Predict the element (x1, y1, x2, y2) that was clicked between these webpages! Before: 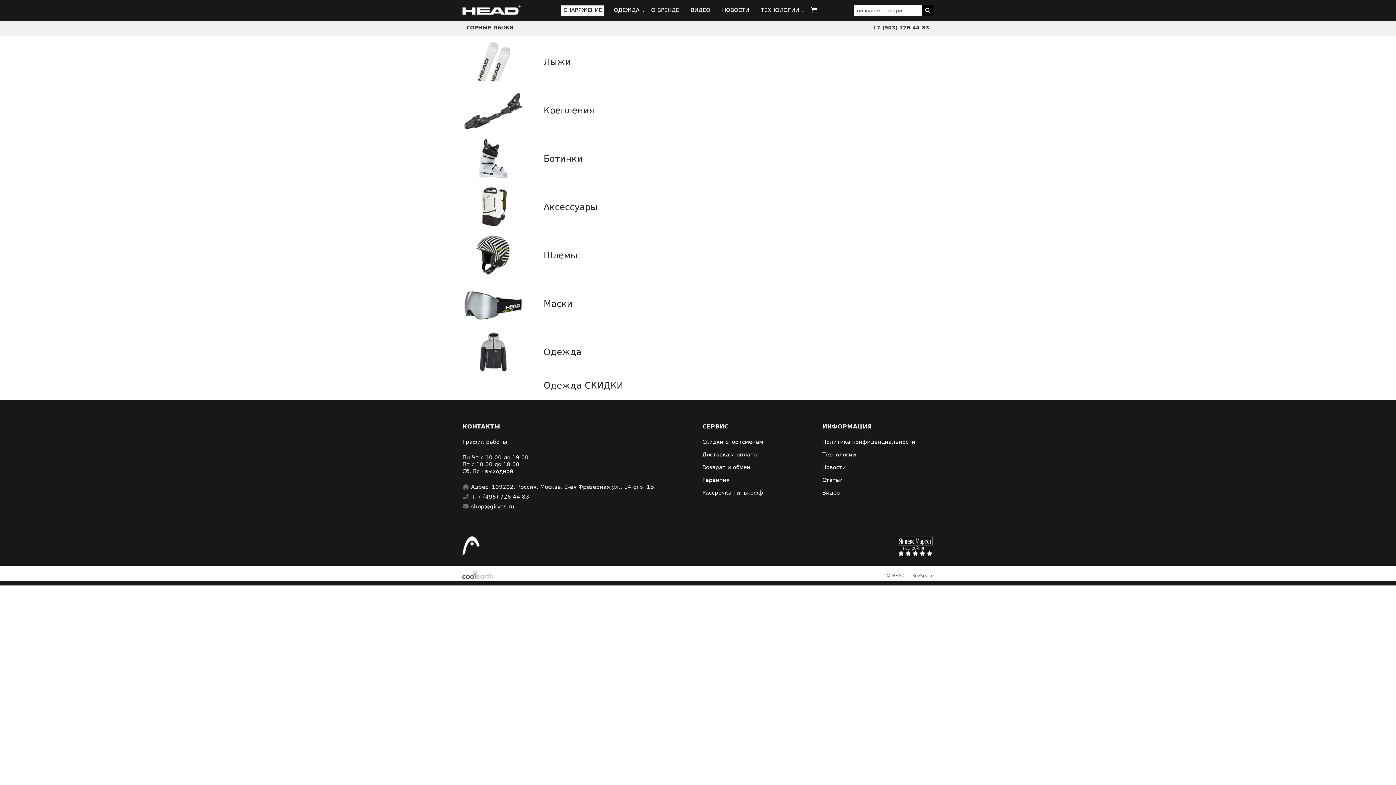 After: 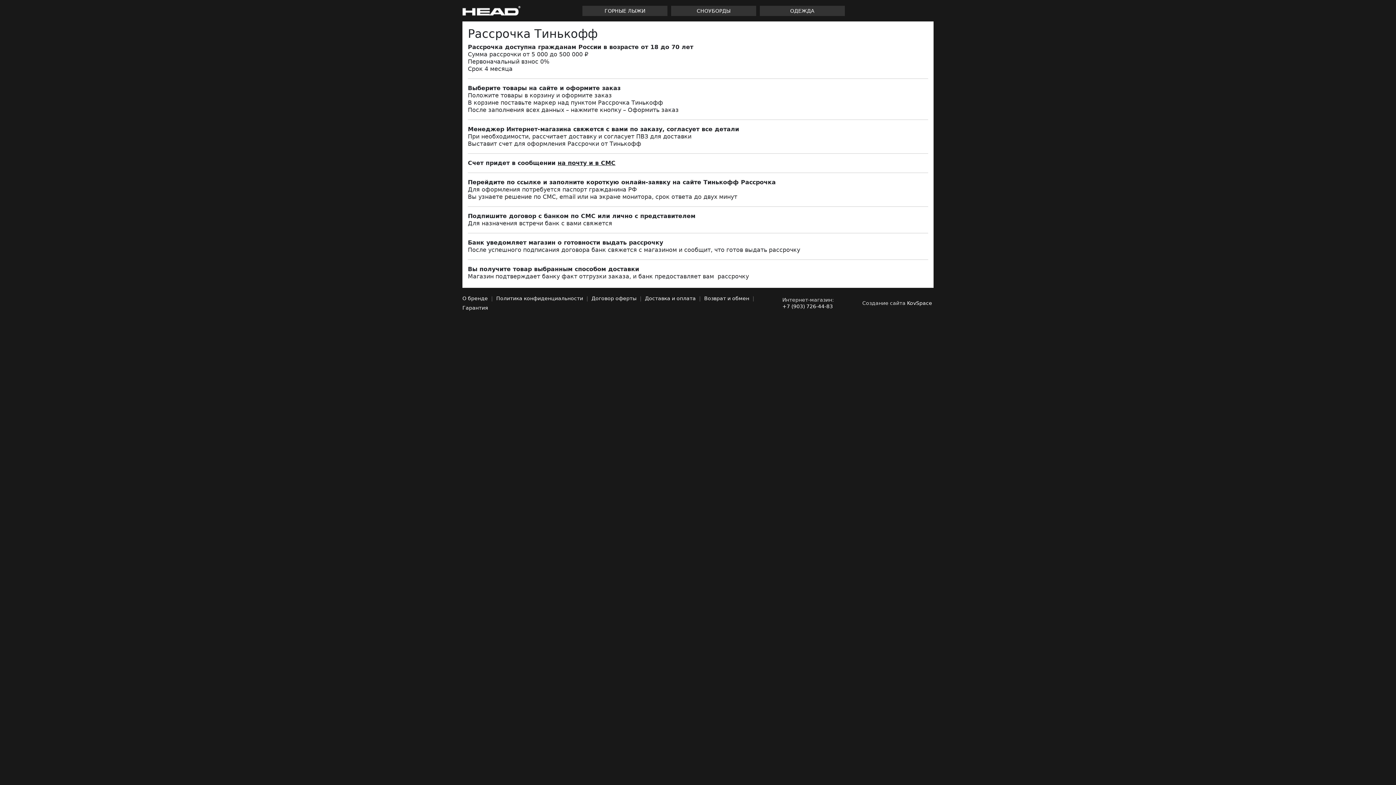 Action: bbox: (702, 489, 763, 496) label: Рассрочка Тинькофф